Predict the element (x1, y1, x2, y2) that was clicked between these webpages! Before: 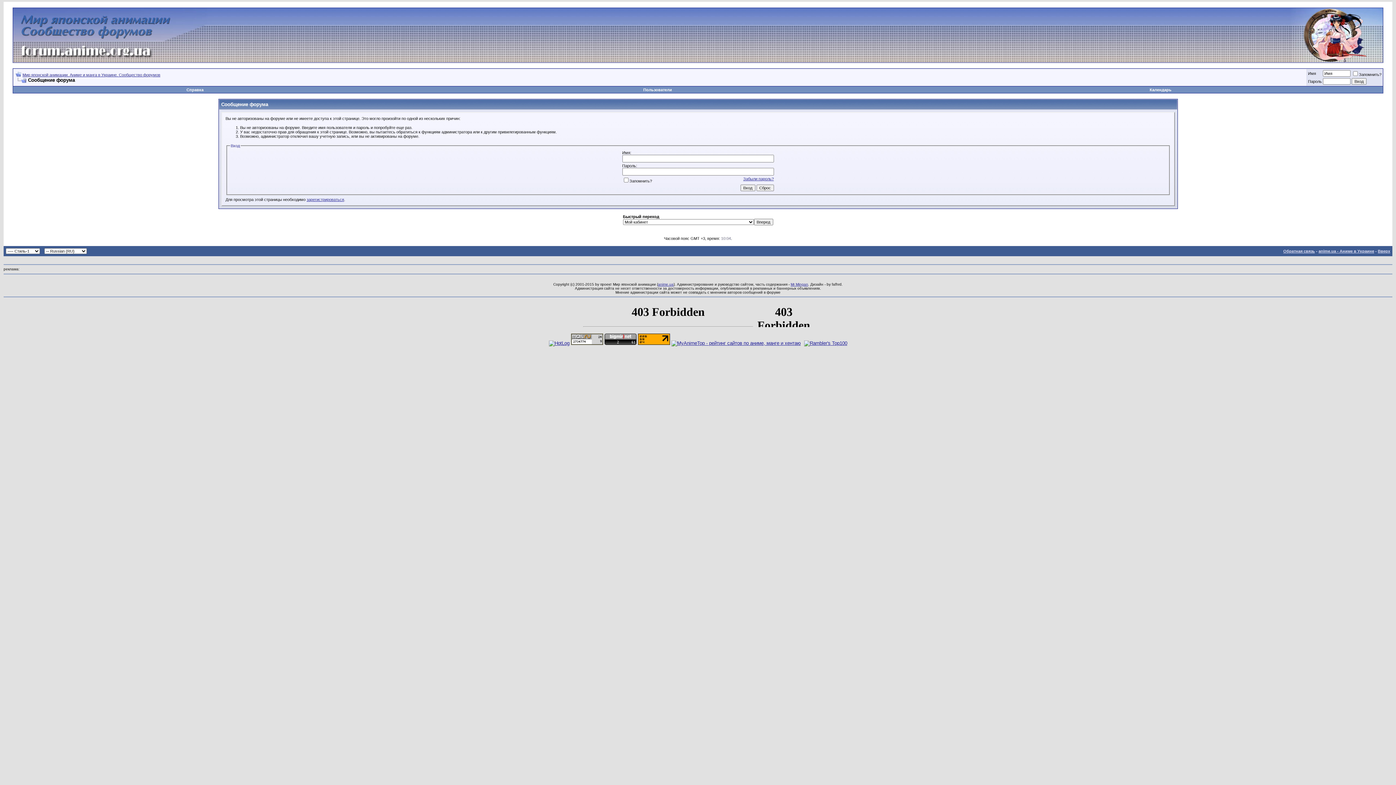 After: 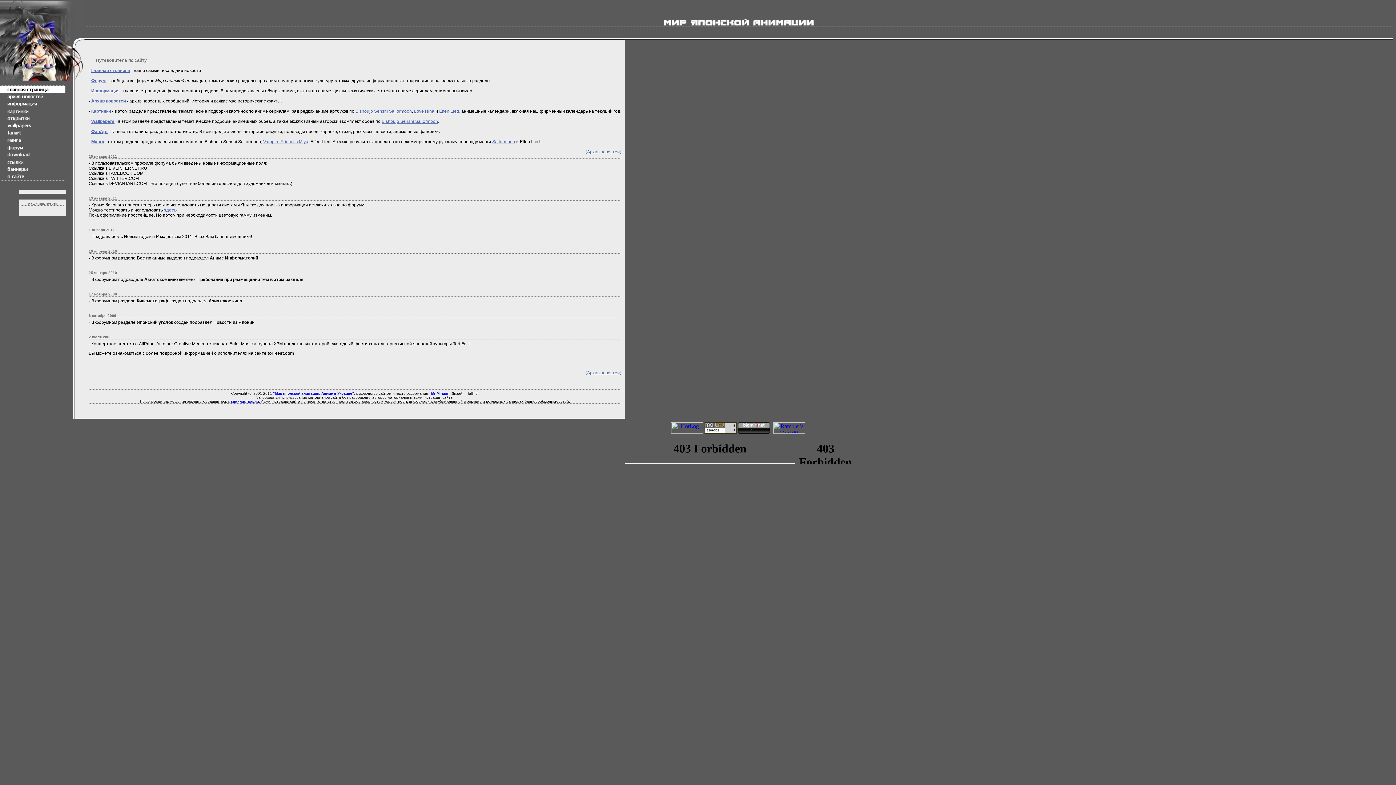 Action: bbox: (1318, 249, 1374, 253) label: anime.ua - Аниме в Украине